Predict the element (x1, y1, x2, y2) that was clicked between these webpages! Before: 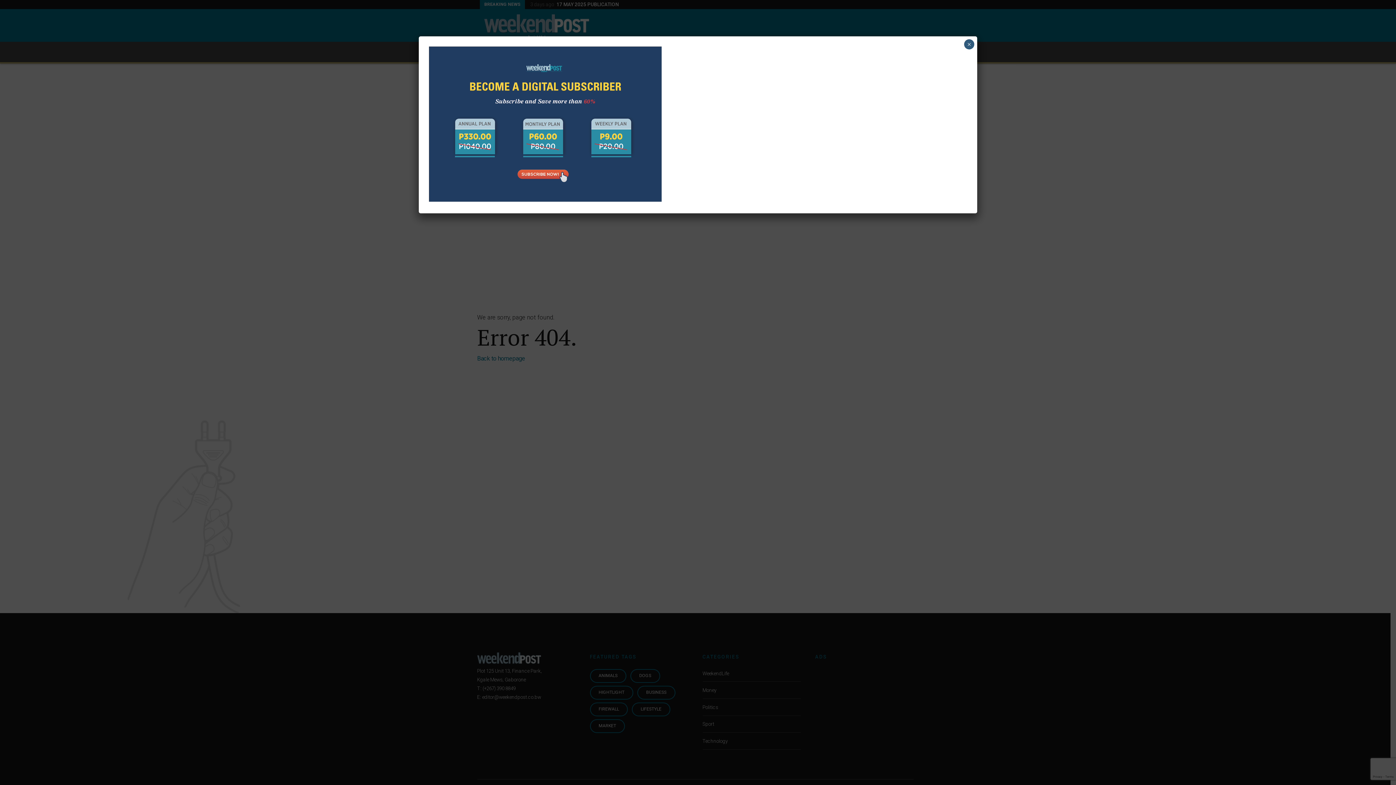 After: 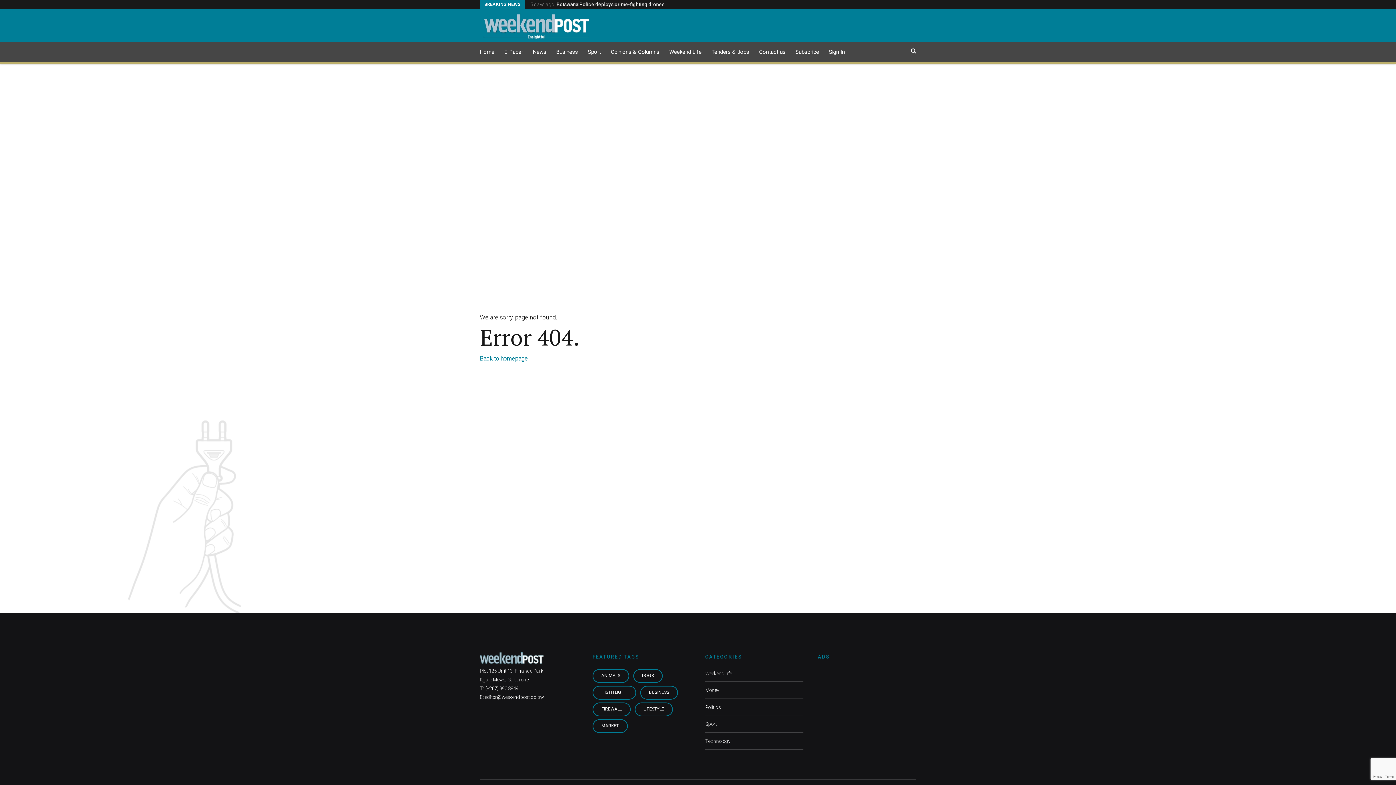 Action: label: Close bbox: (964, 39, 974, 49)